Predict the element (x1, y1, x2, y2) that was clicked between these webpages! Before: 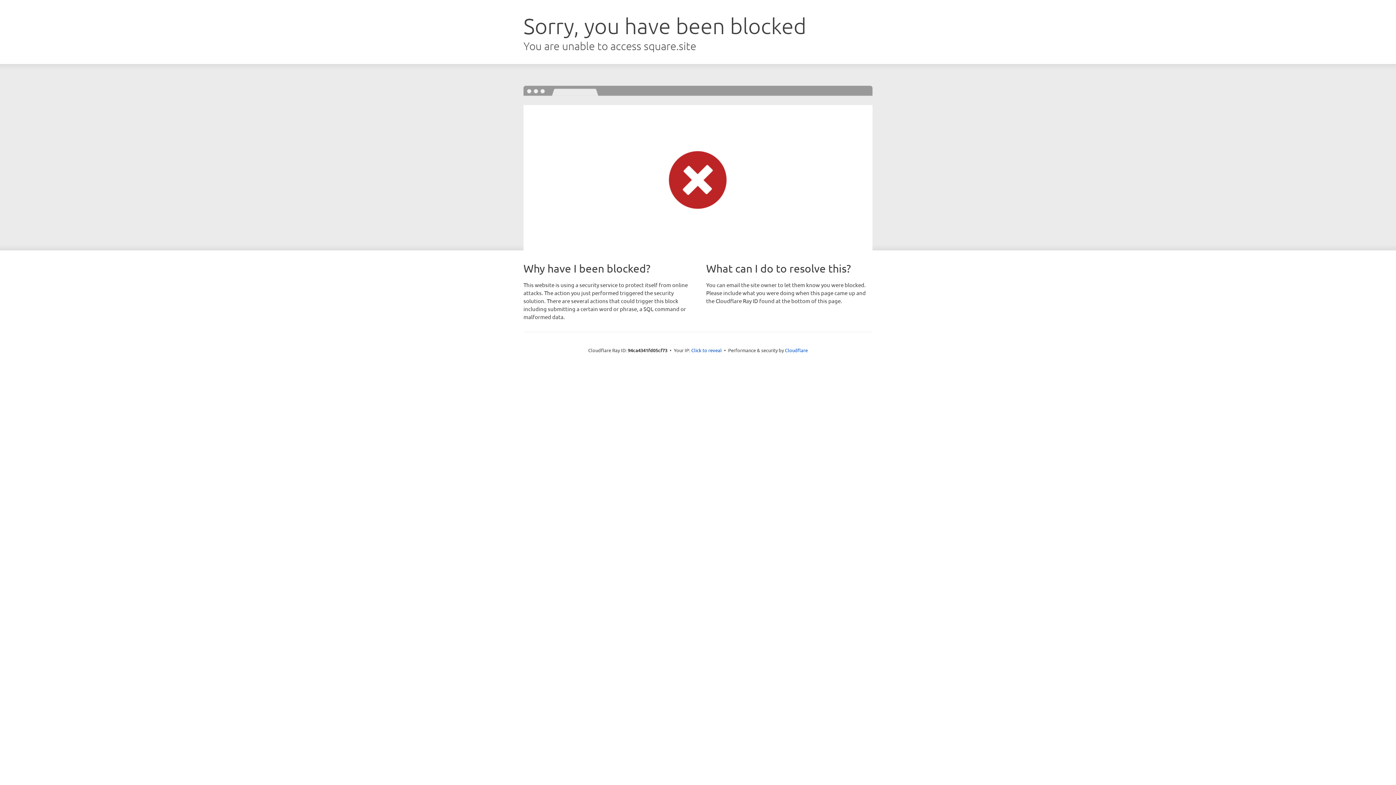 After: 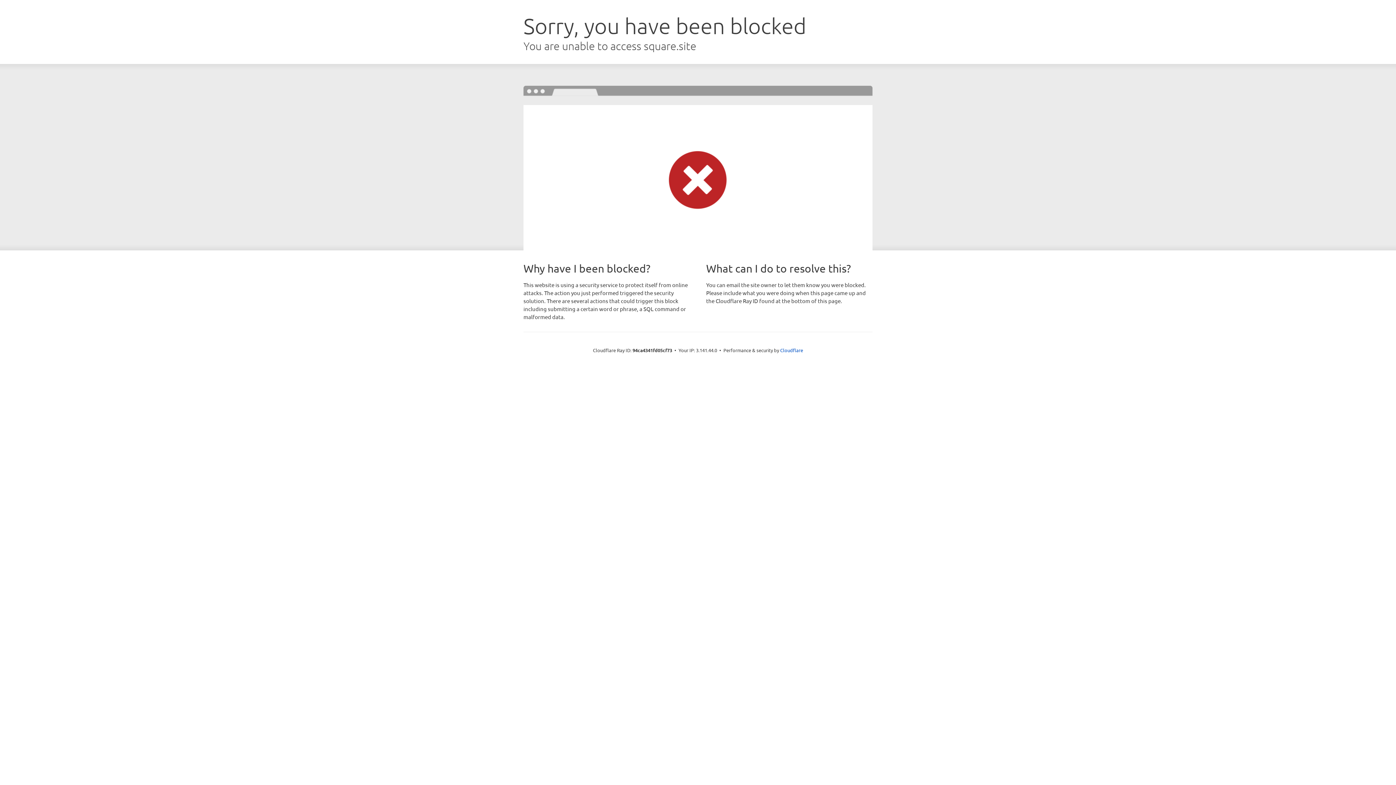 Action: bbox: (691, 346, 722, 353) label: Click to reveal